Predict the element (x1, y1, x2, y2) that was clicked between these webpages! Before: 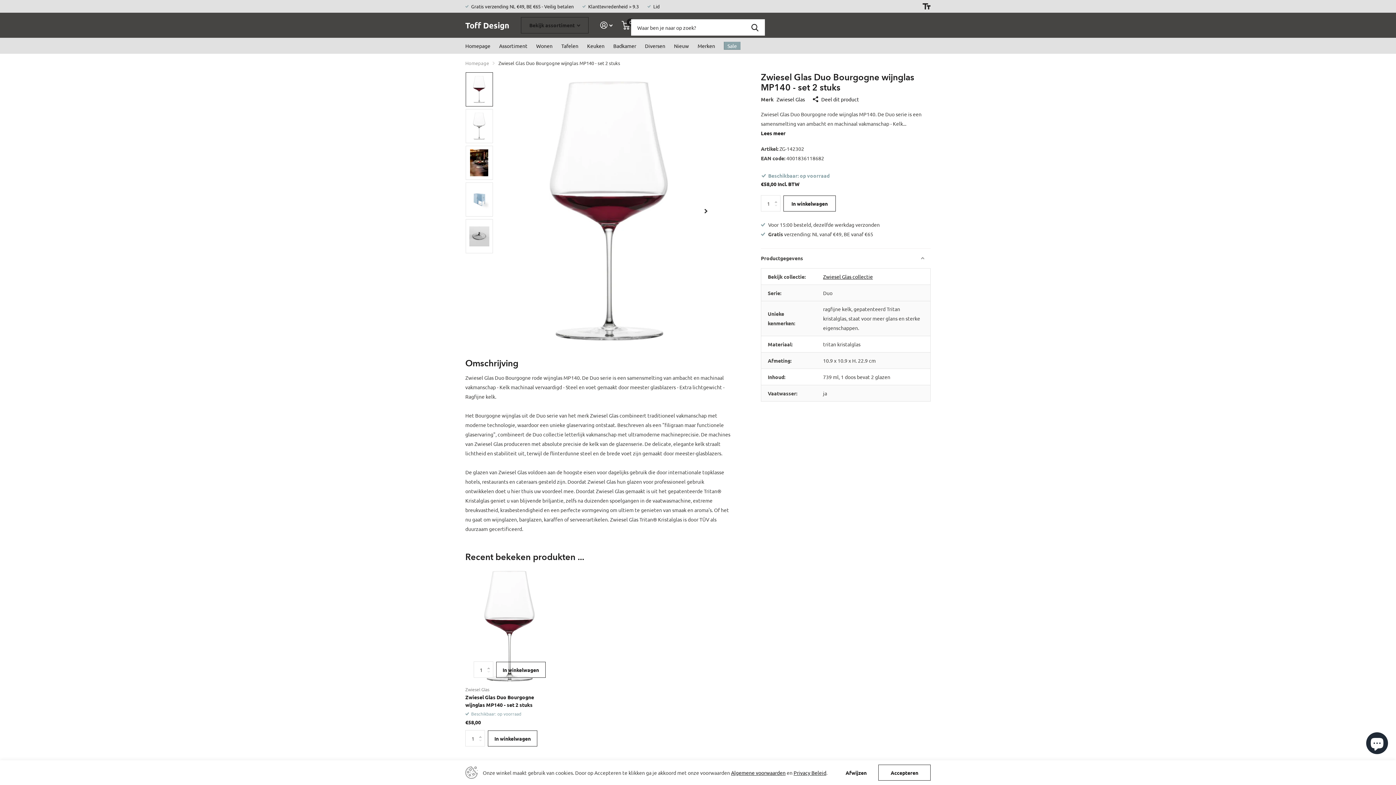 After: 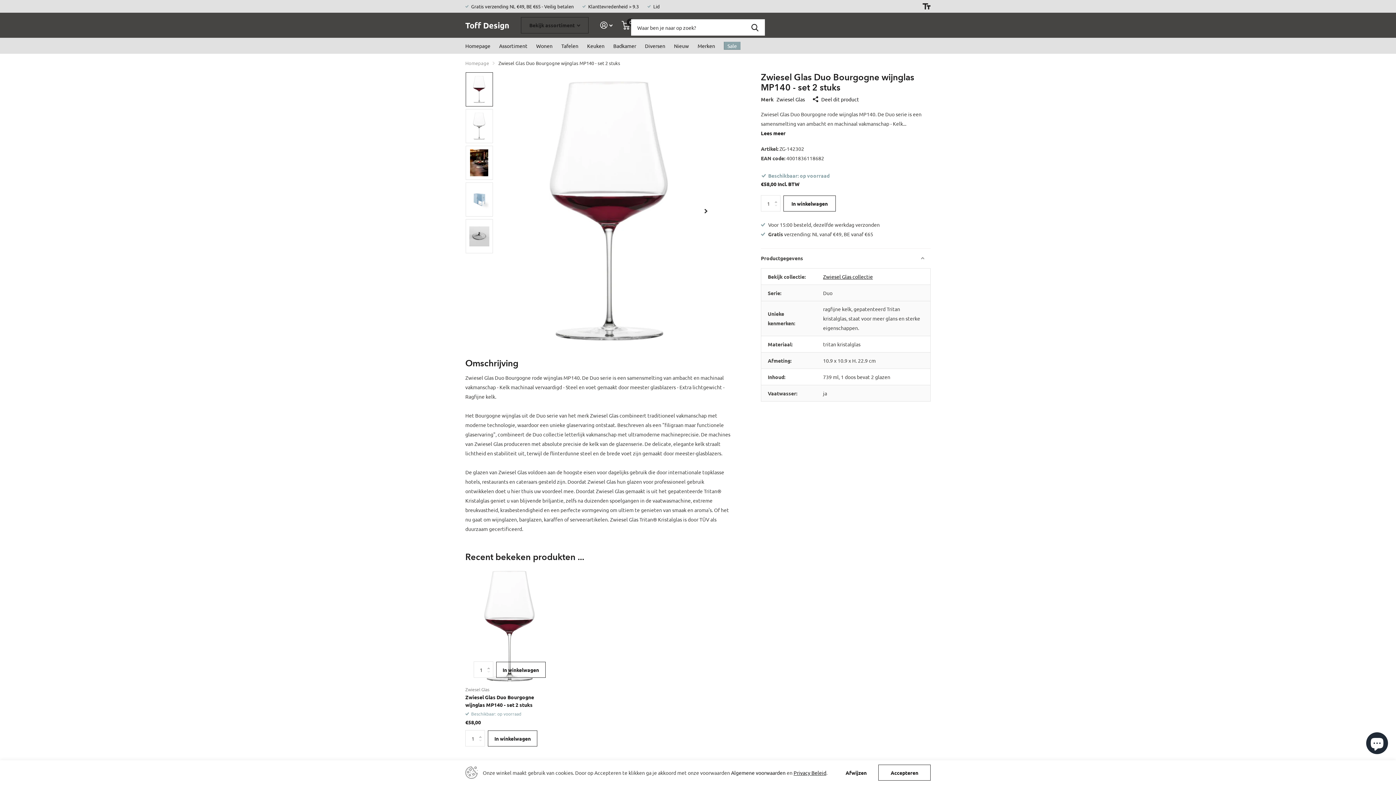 Action: label: Algemene voorwaarden bbox: (731, 769, 785, 776)